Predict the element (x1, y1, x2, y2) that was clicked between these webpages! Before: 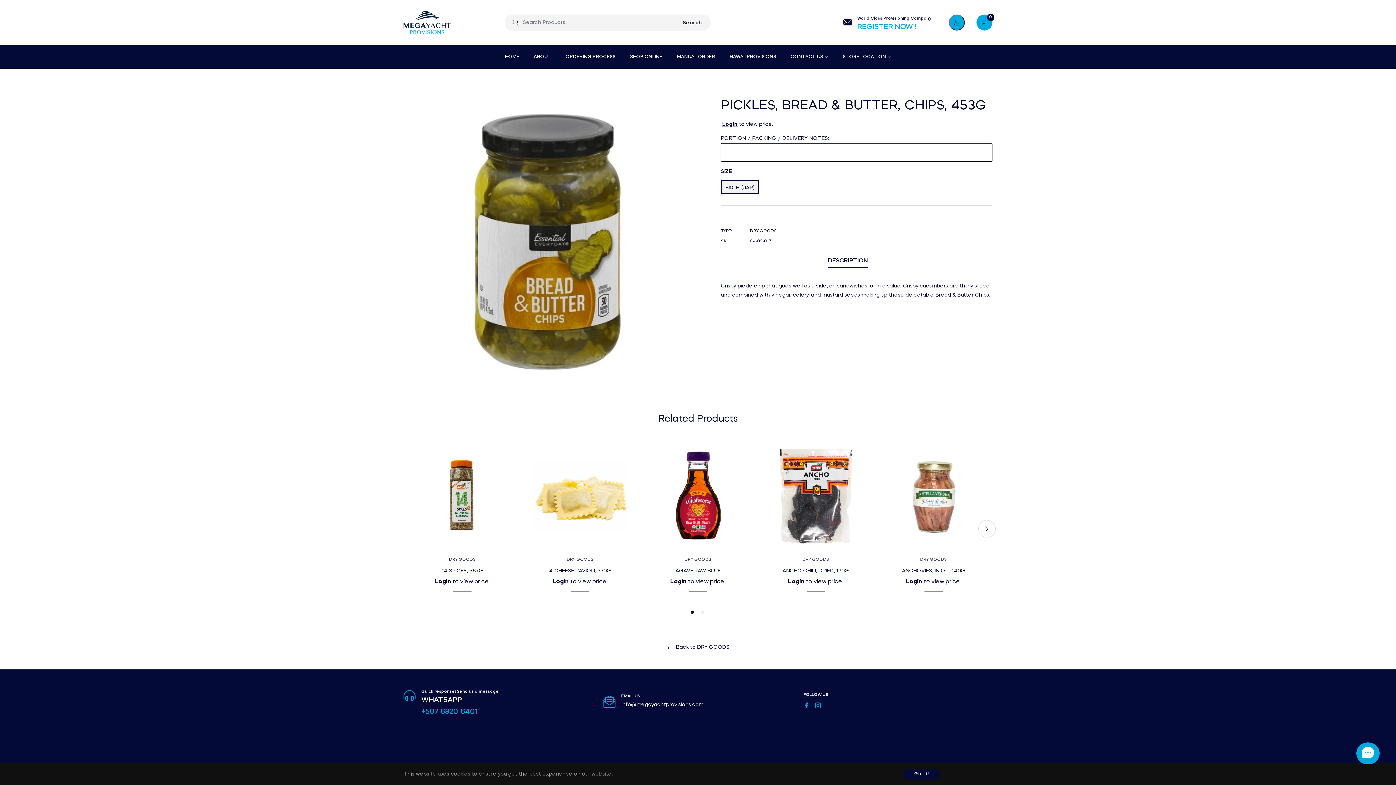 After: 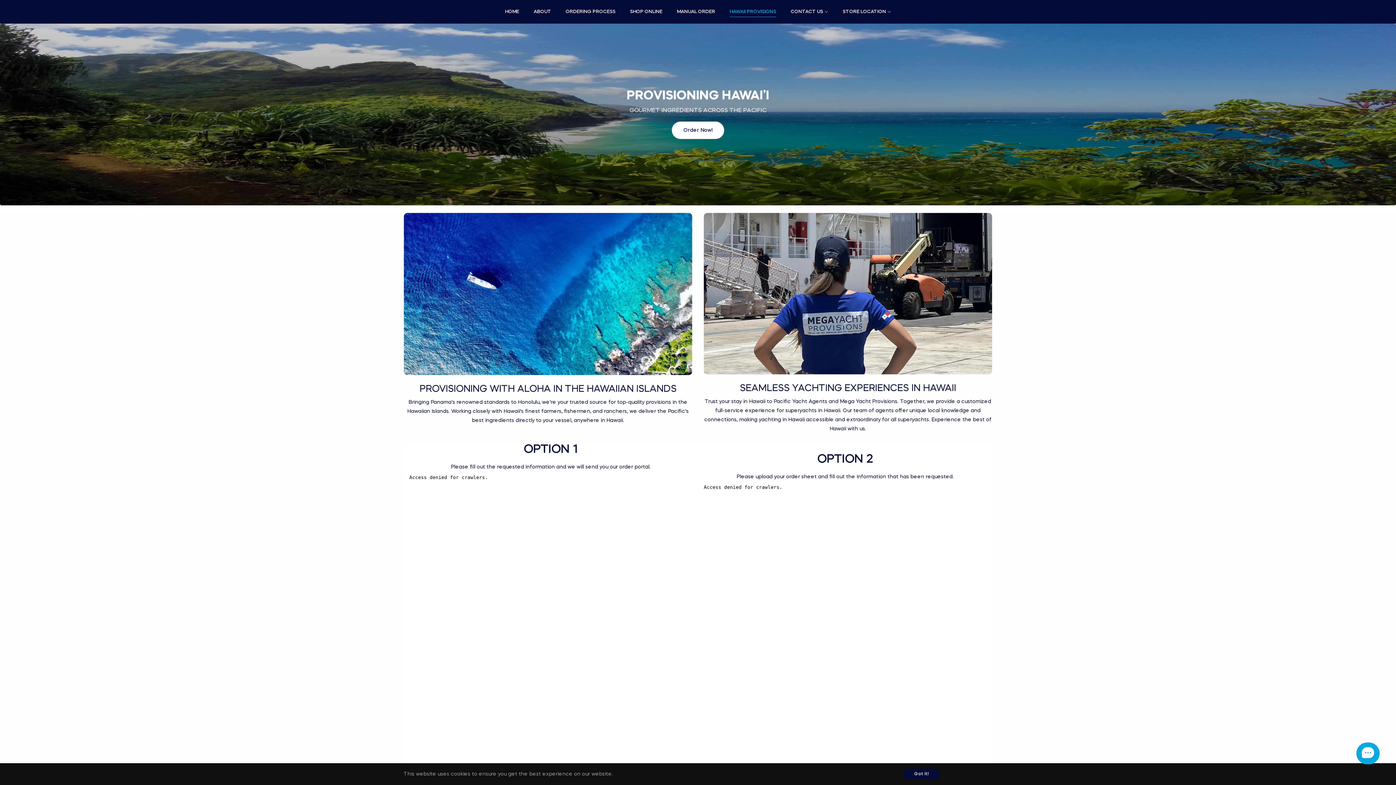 Action: label: HAWAII PROVISIONS bbox: (722, 45, 783, 68)